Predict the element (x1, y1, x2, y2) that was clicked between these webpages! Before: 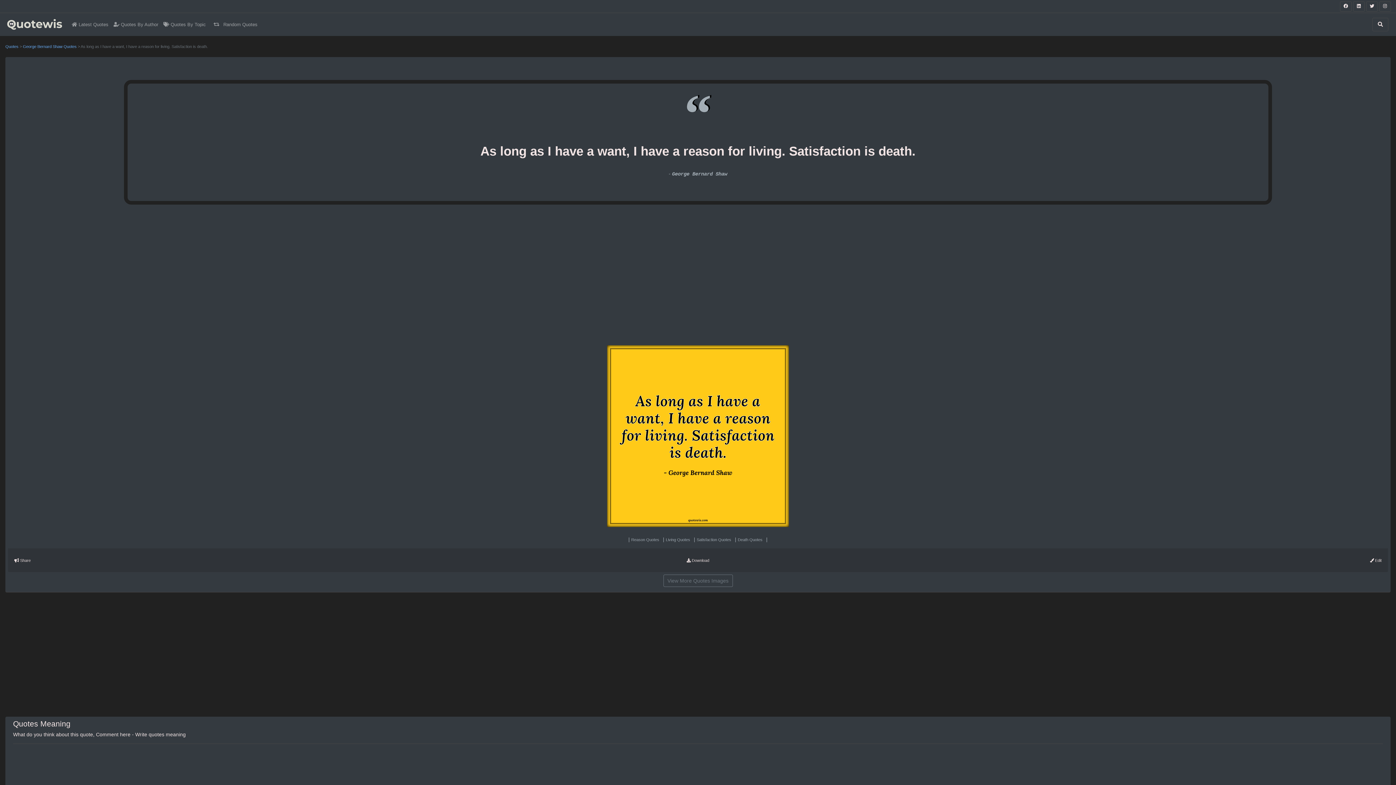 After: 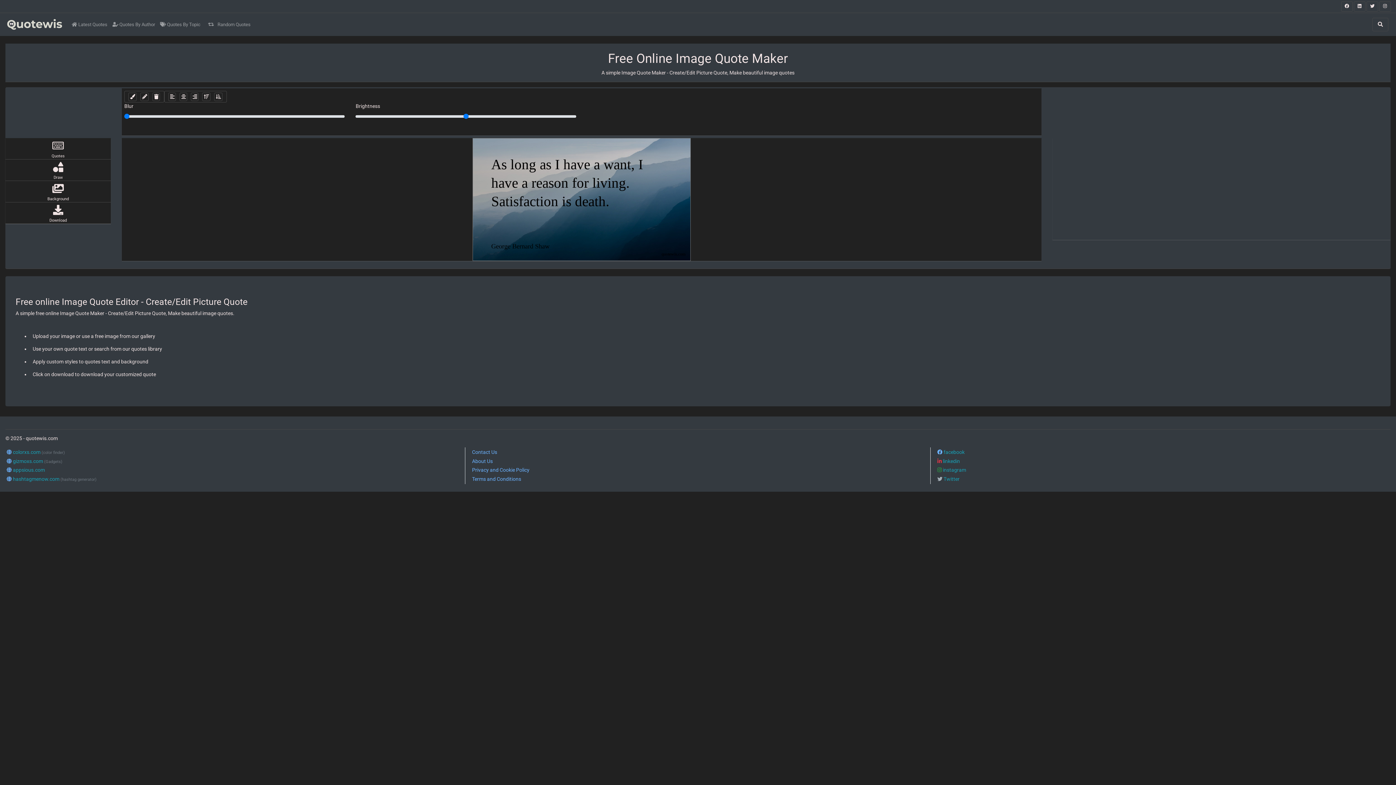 Action: bbox: (927, 557, 1387, 563) label:  Edit